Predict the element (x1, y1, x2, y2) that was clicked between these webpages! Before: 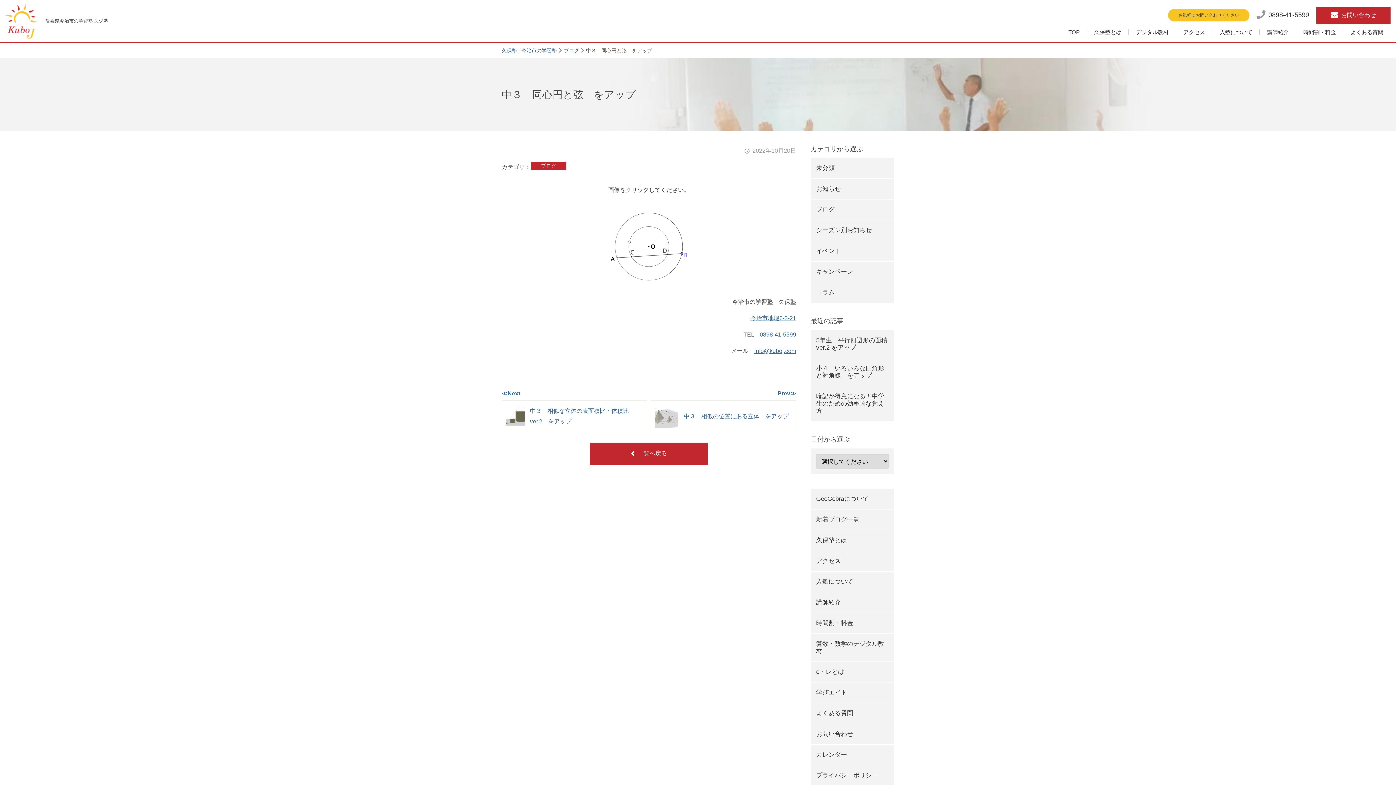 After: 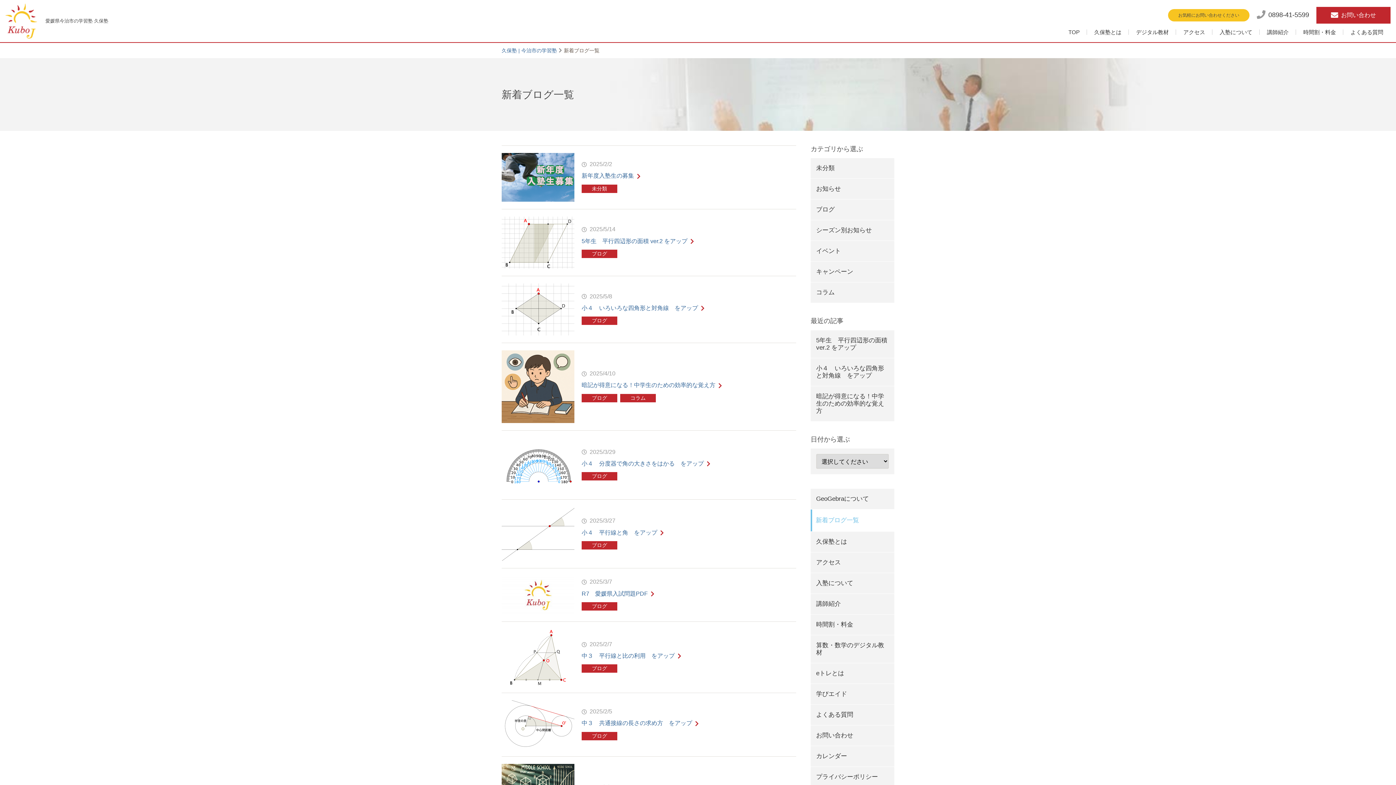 Action: bbox: (590, 442, 708, 464) label: 一覧へ戻る